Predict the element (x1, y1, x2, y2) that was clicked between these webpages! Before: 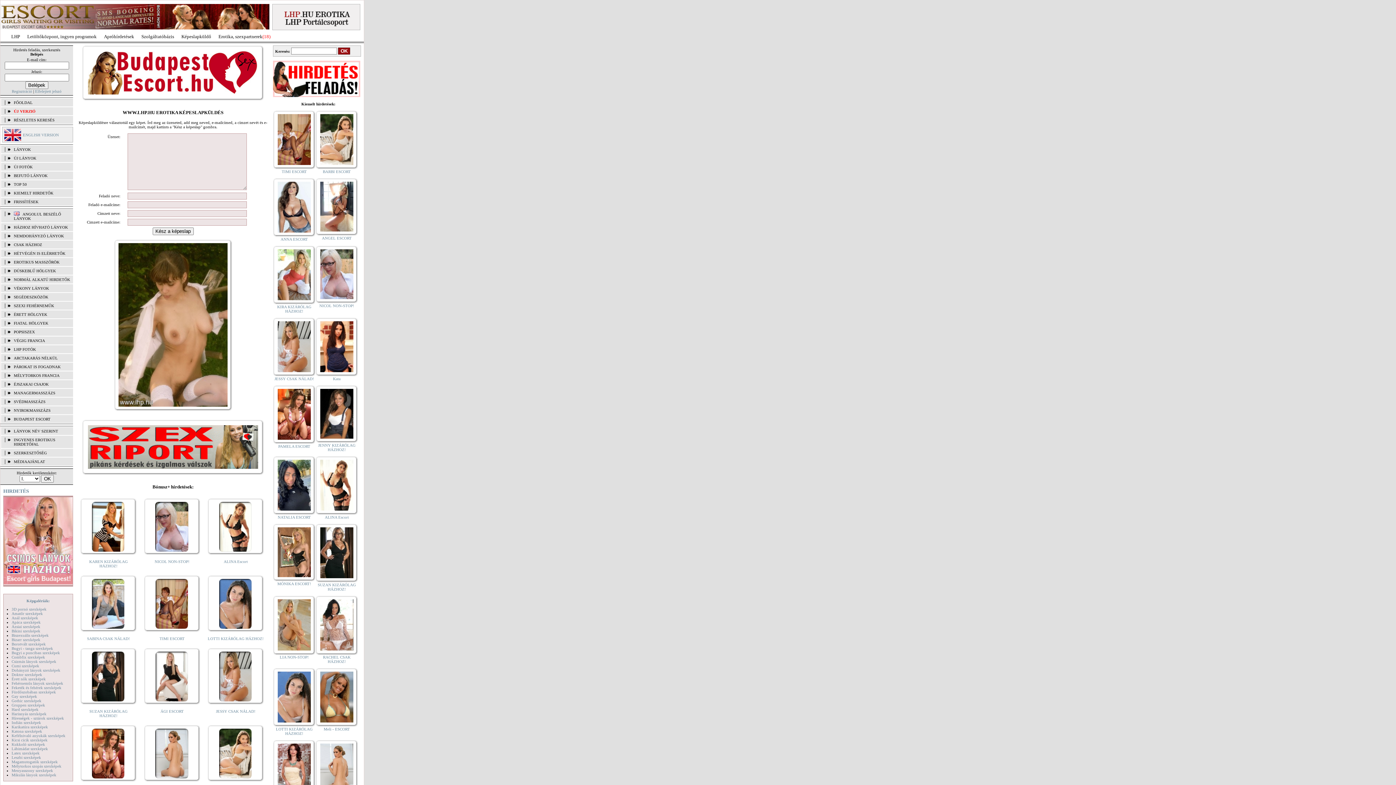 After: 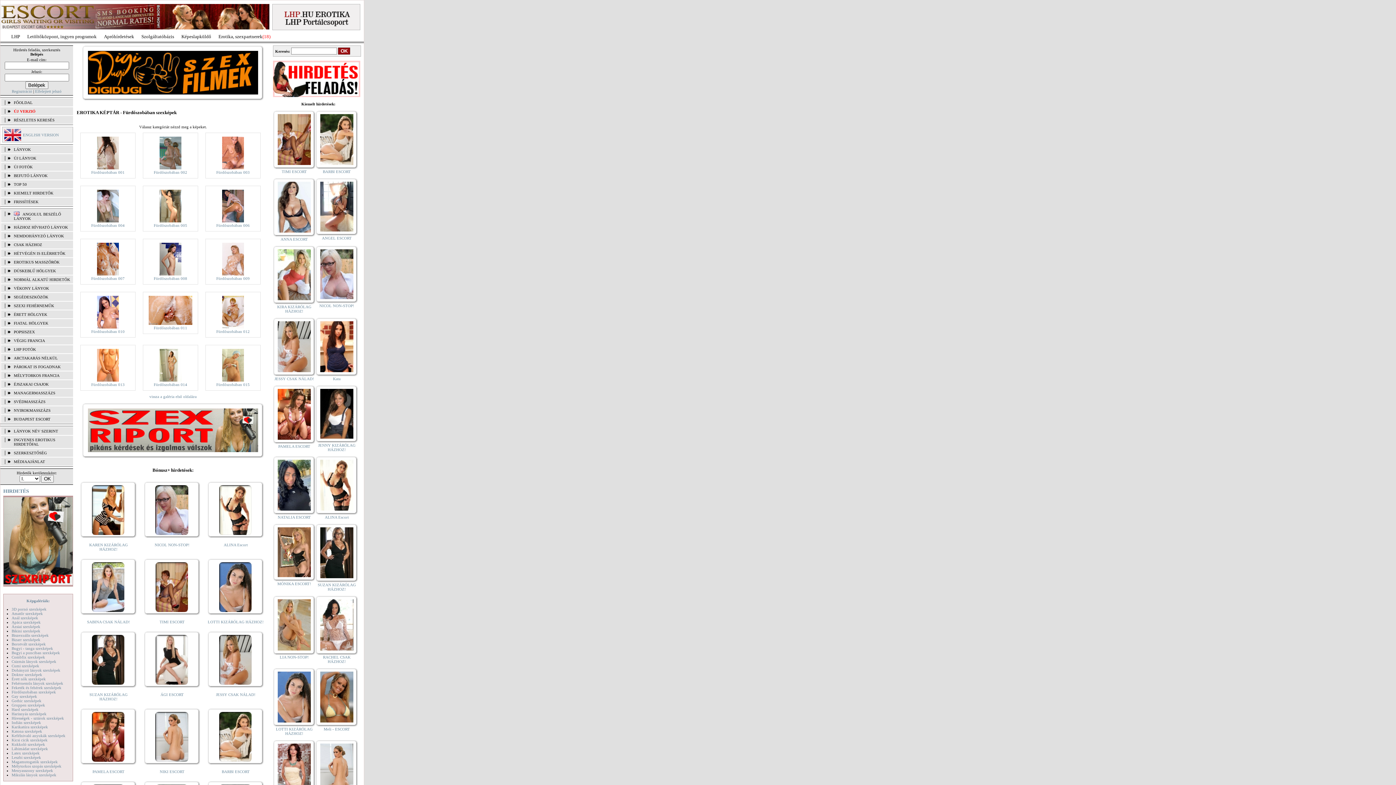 Action: bbox: (11, 690, 56, 694) label: Fürdőszobában szexképek